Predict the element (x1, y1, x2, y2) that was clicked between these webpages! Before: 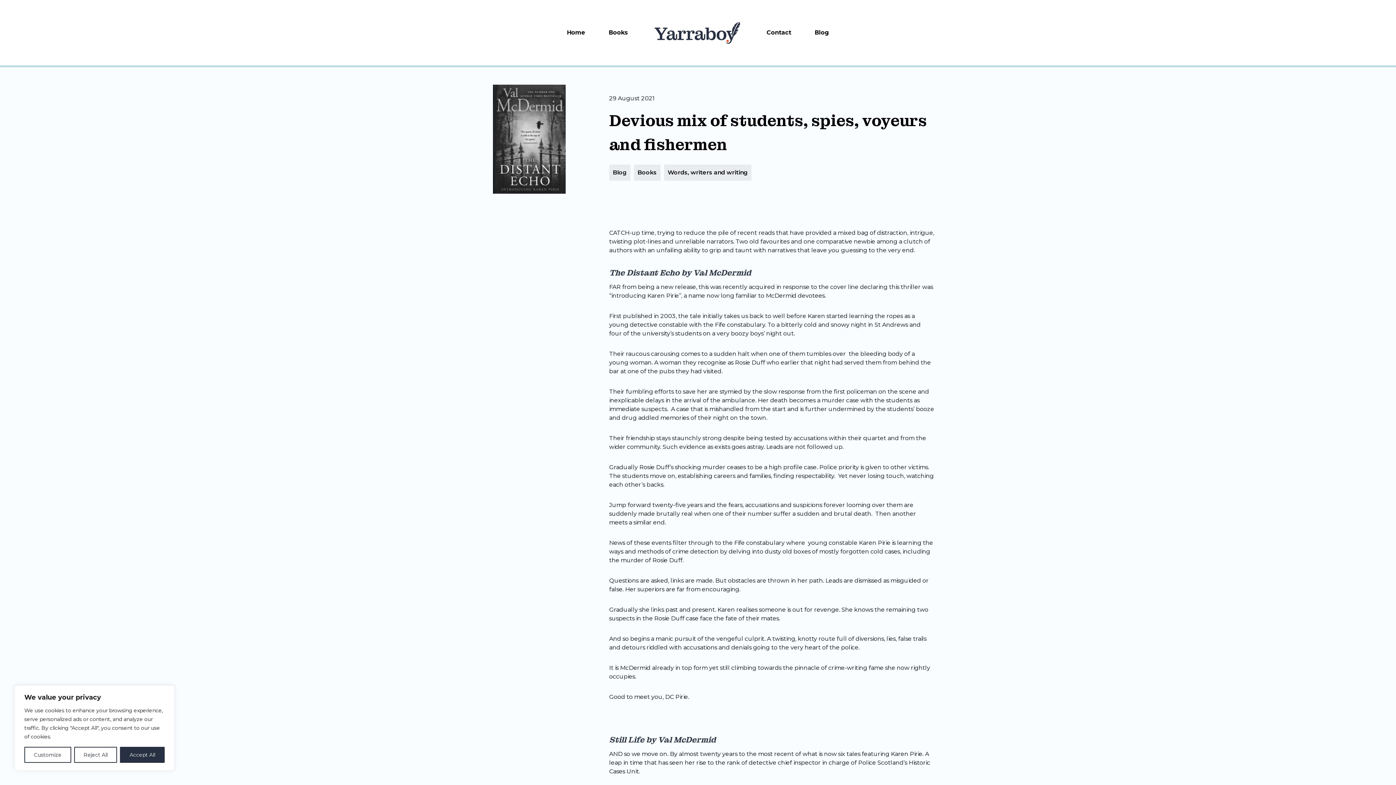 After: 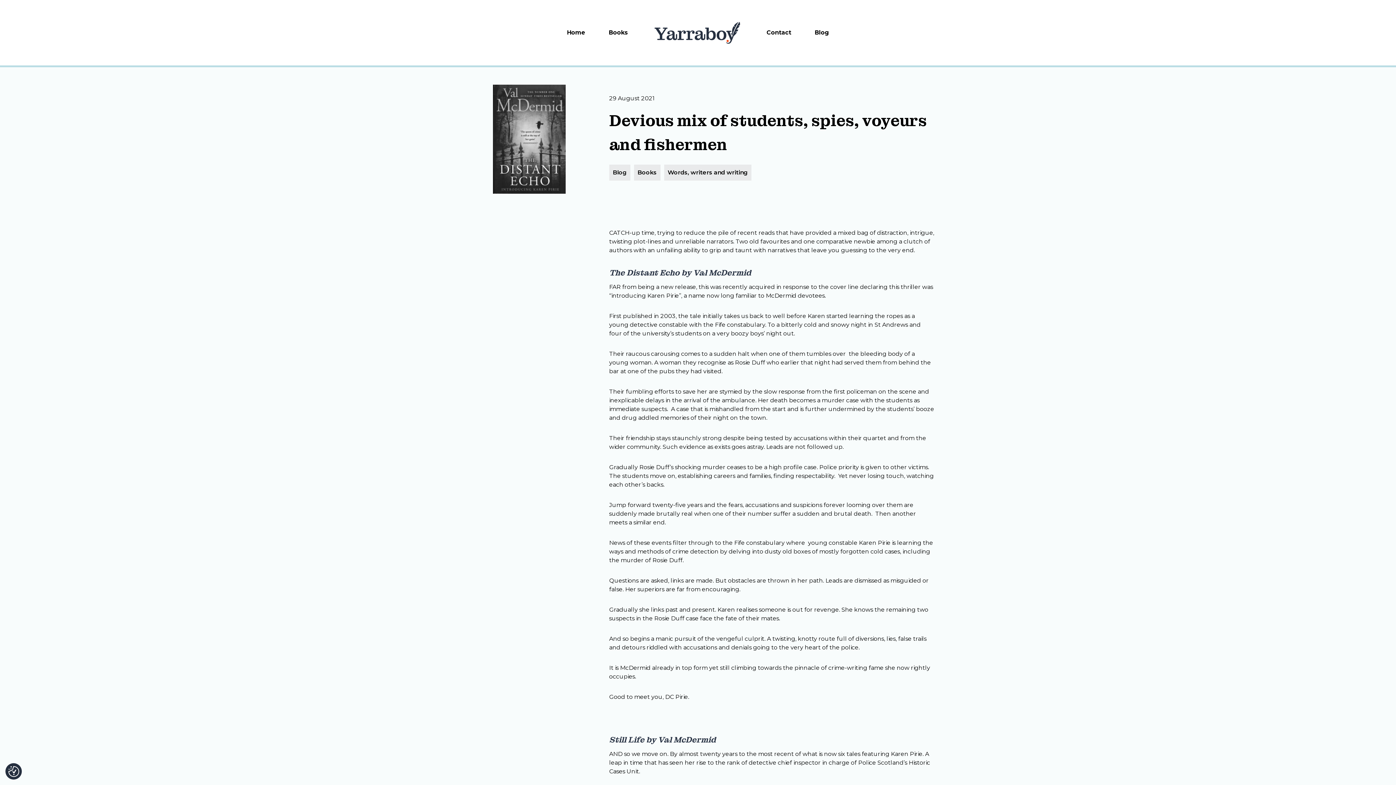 Action: label: Accept All bbox: (120, 747, 164, 763)